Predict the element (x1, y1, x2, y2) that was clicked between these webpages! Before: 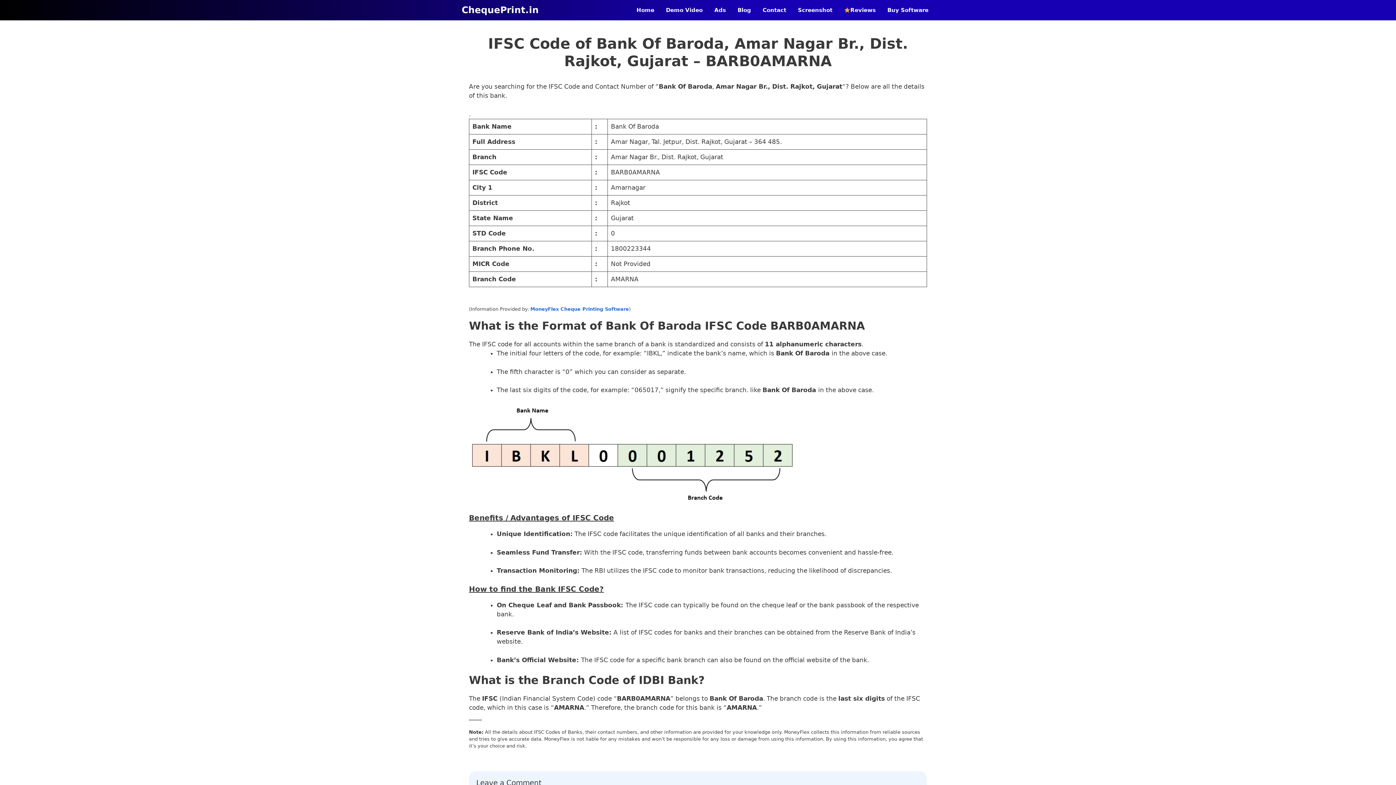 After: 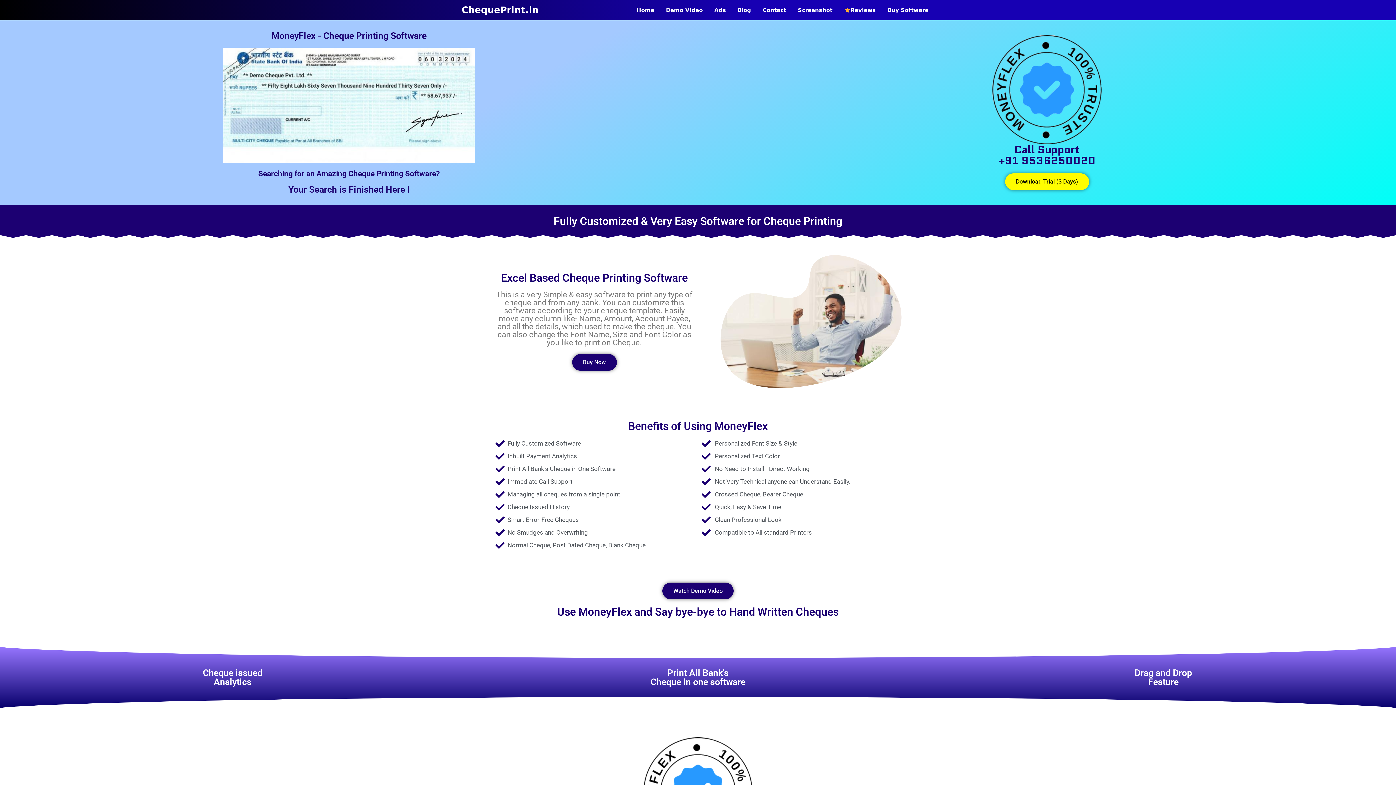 Action: bbox: (461, 0, 538, 20) label: ChequePrint.in